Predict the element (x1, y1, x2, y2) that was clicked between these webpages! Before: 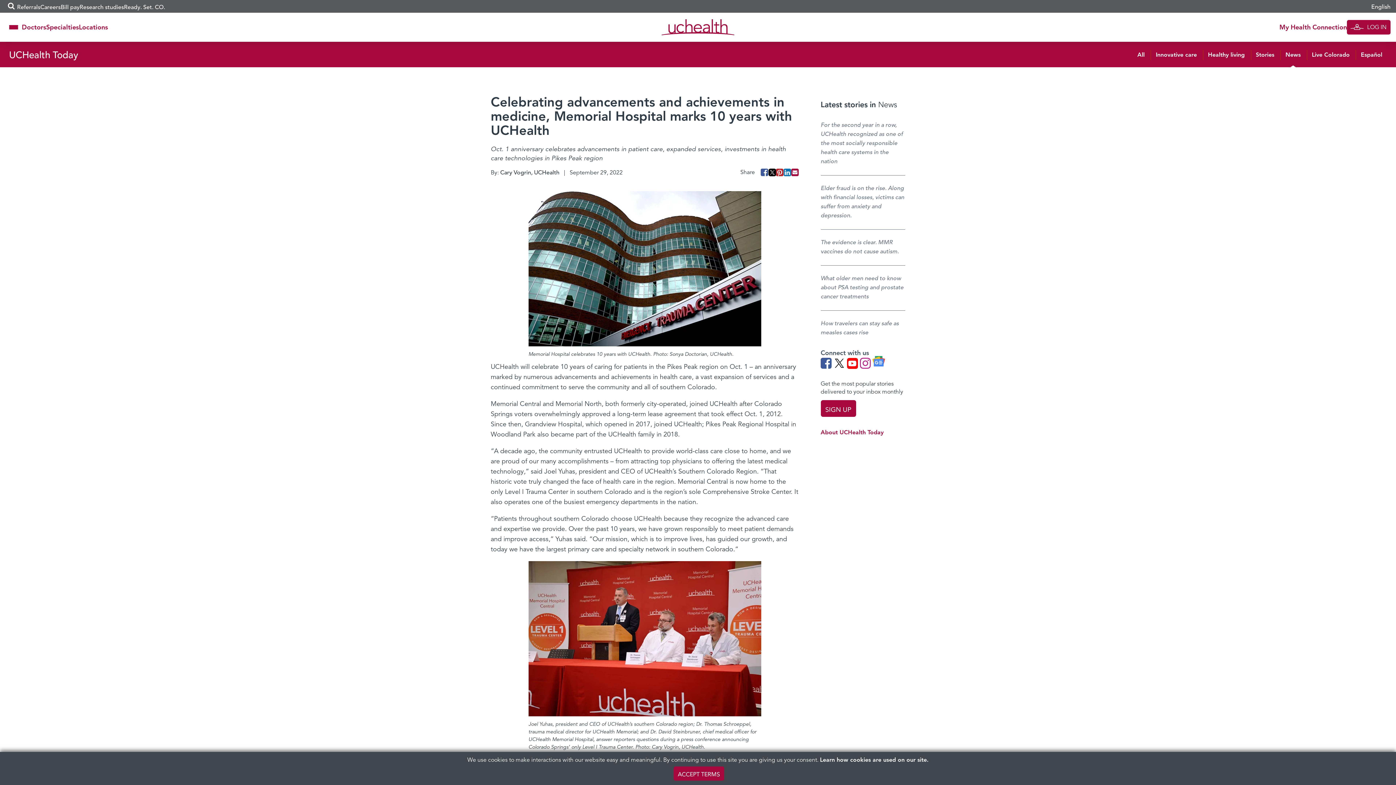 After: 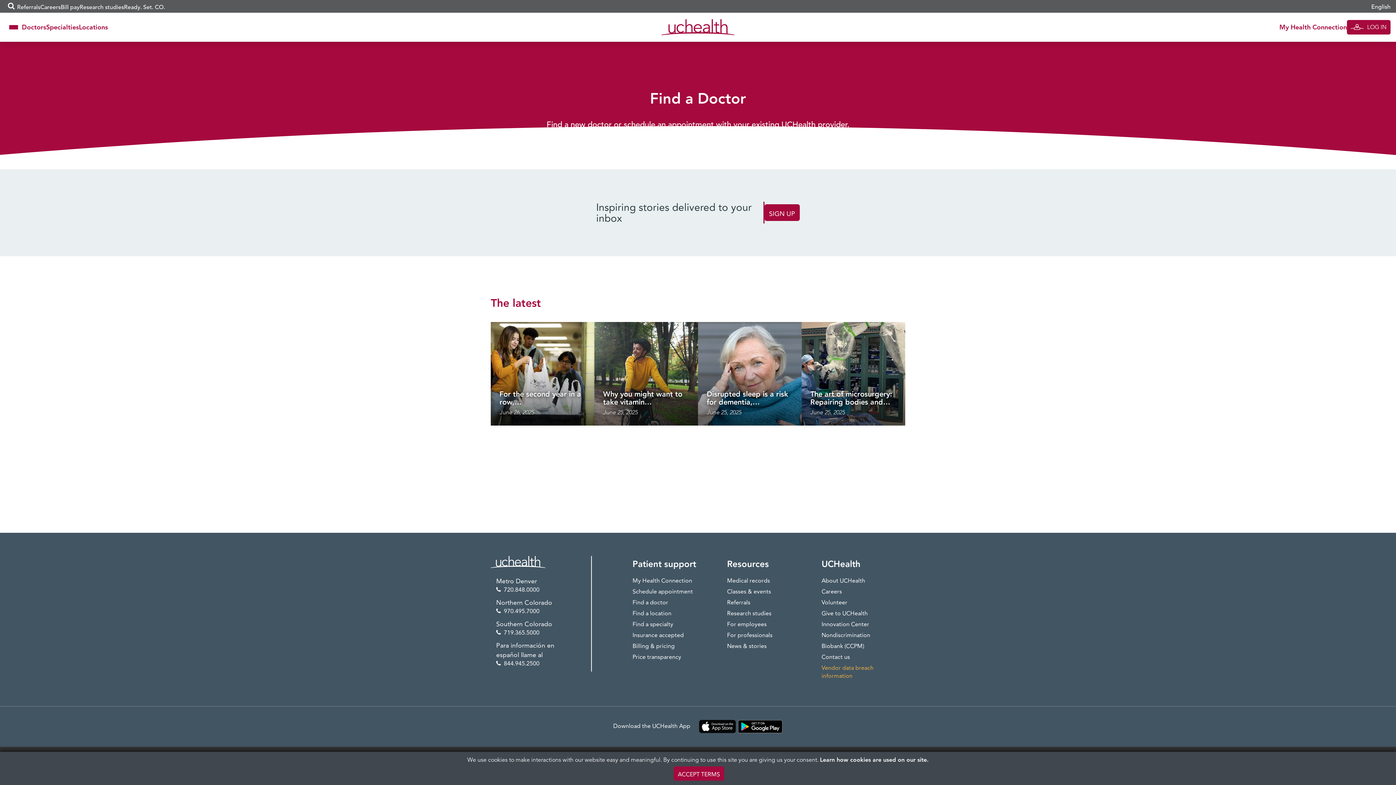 Action: bbox: (21, 19, 46, 35) label: Doctors